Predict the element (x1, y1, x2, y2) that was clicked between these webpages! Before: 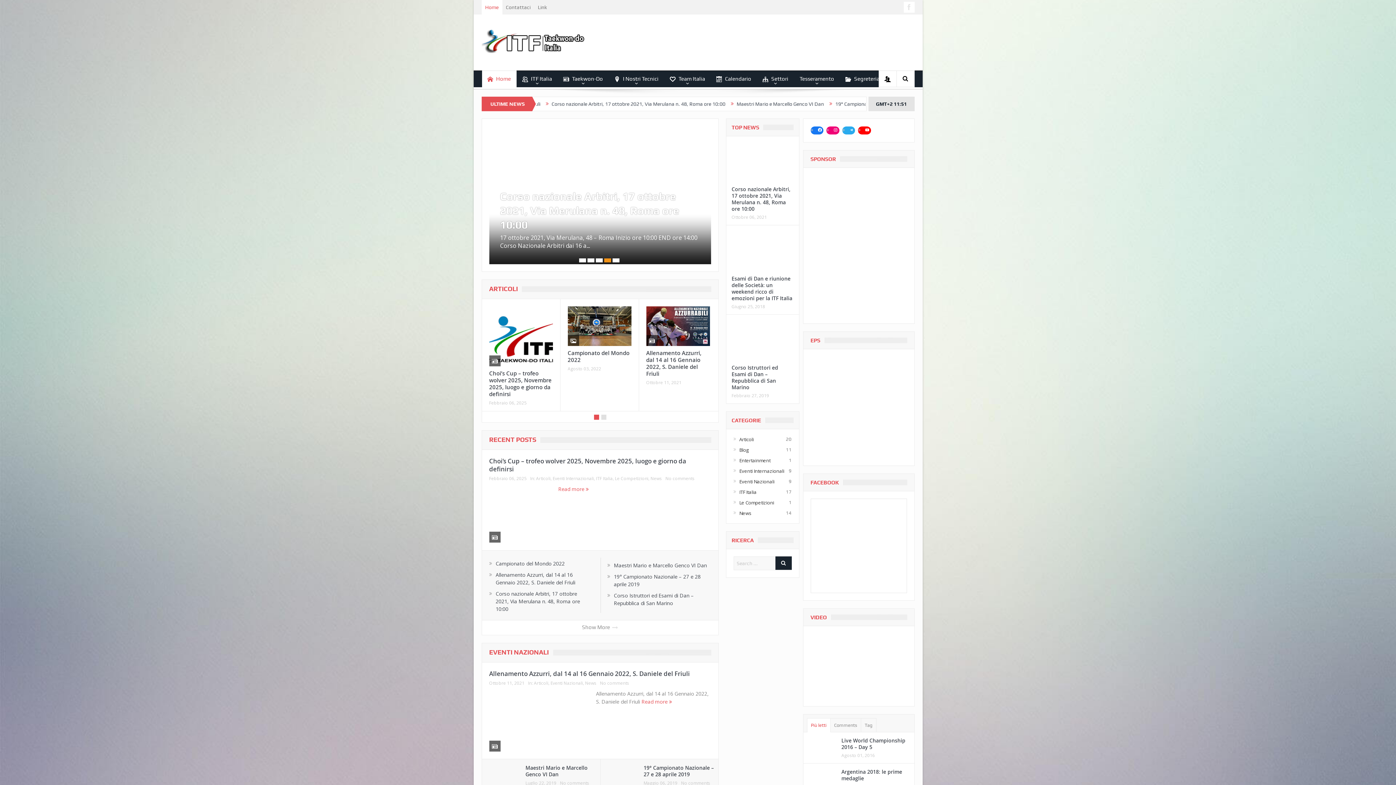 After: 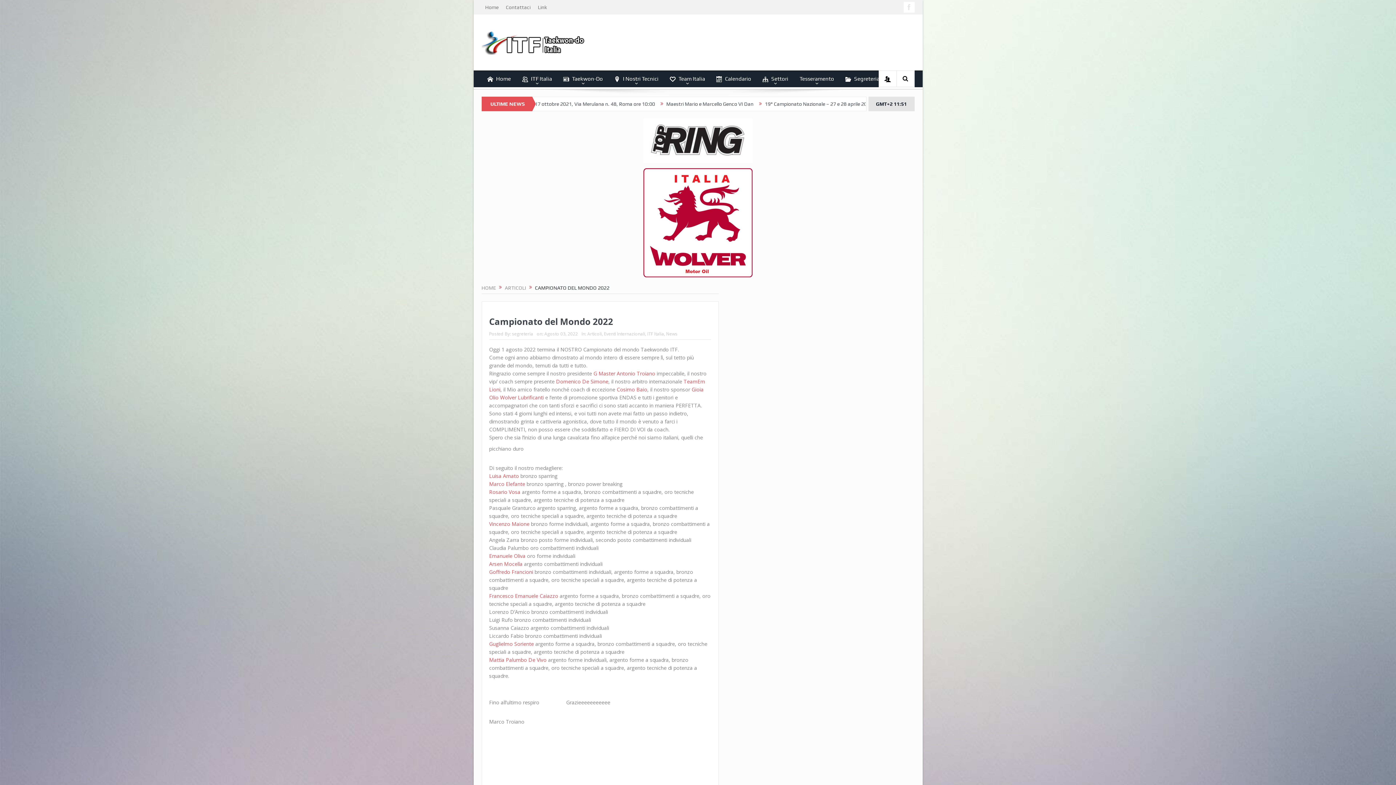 Action: label: Campionato del Mondo 2022 bbox: (567, 349, 629, 364)